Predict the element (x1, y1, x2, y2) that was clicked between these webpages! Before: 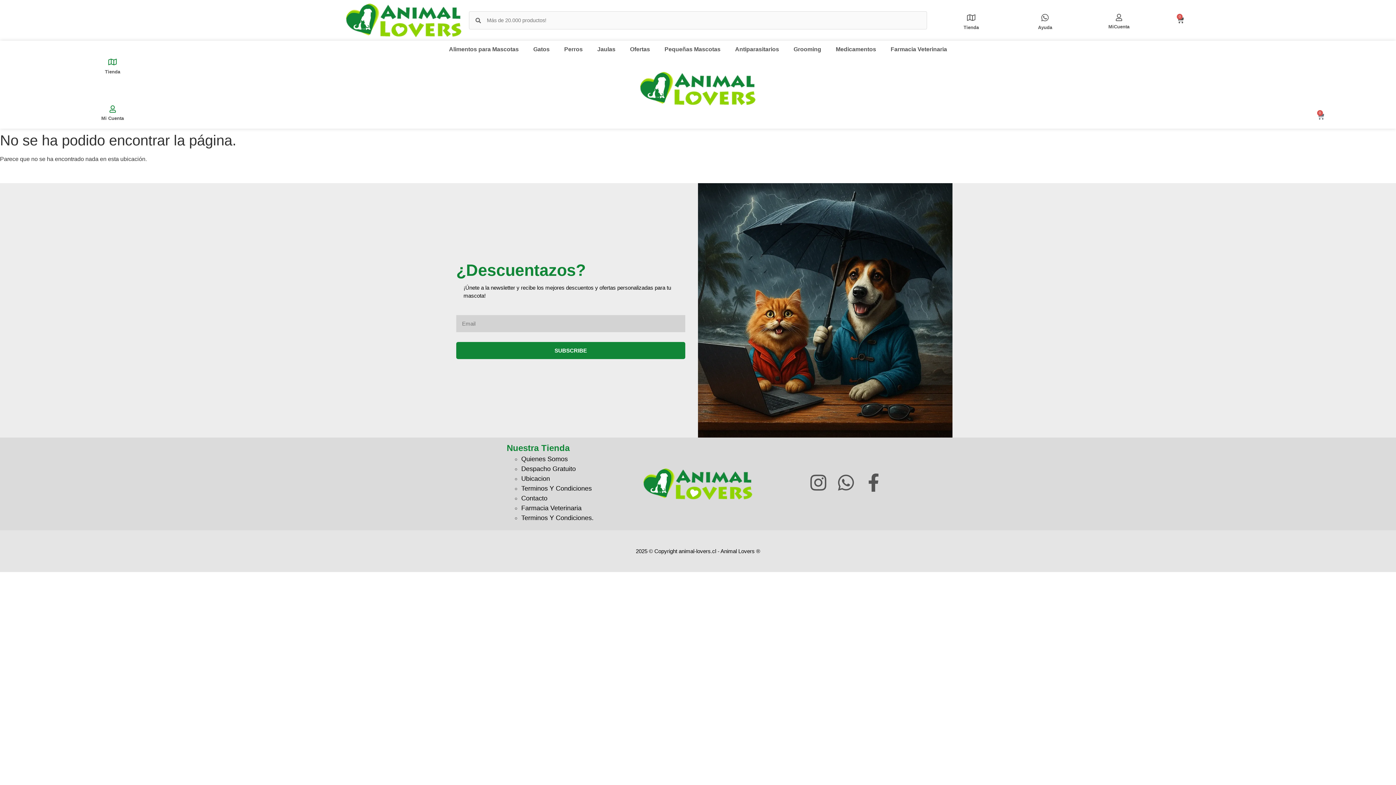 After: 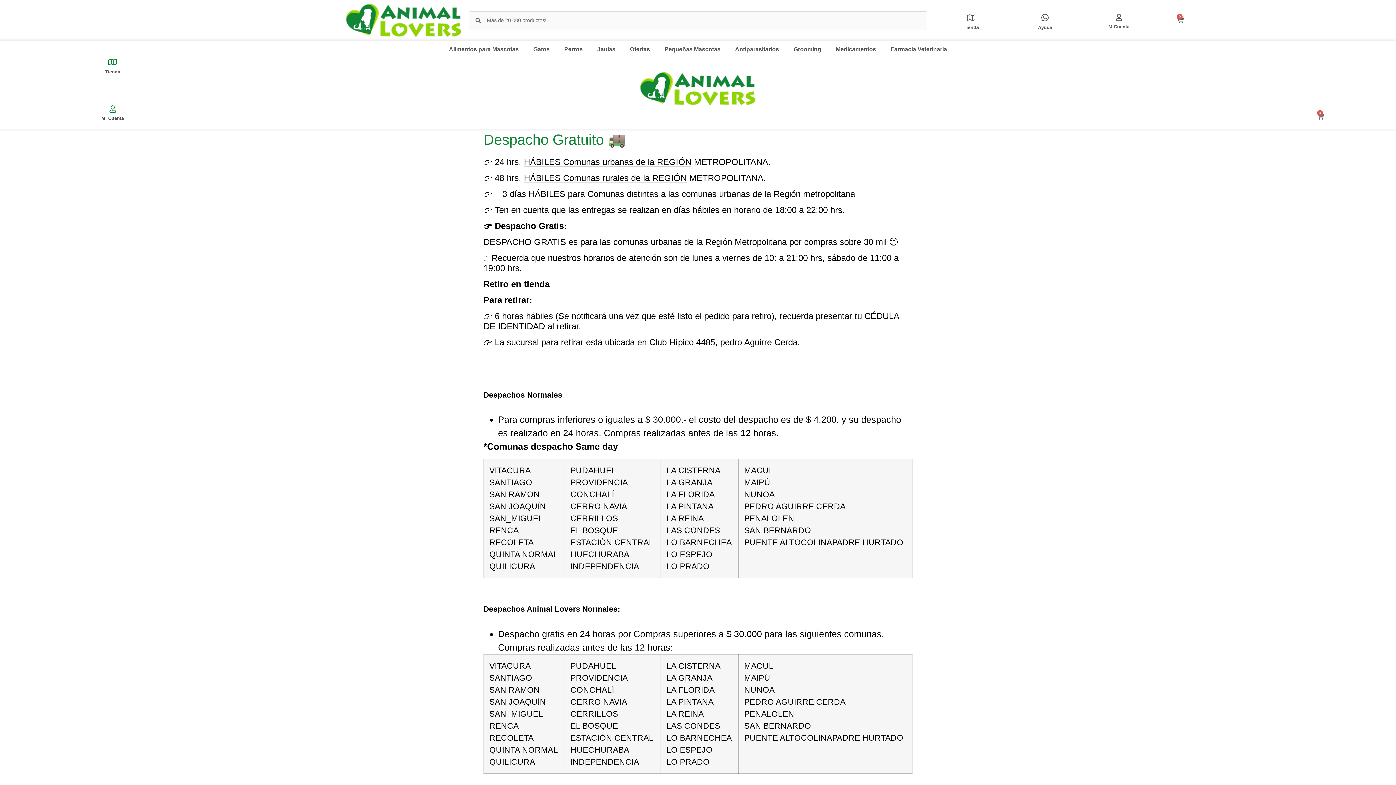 Action: label: Despacho Gratuito bbox: (521, 465, 575, 472)